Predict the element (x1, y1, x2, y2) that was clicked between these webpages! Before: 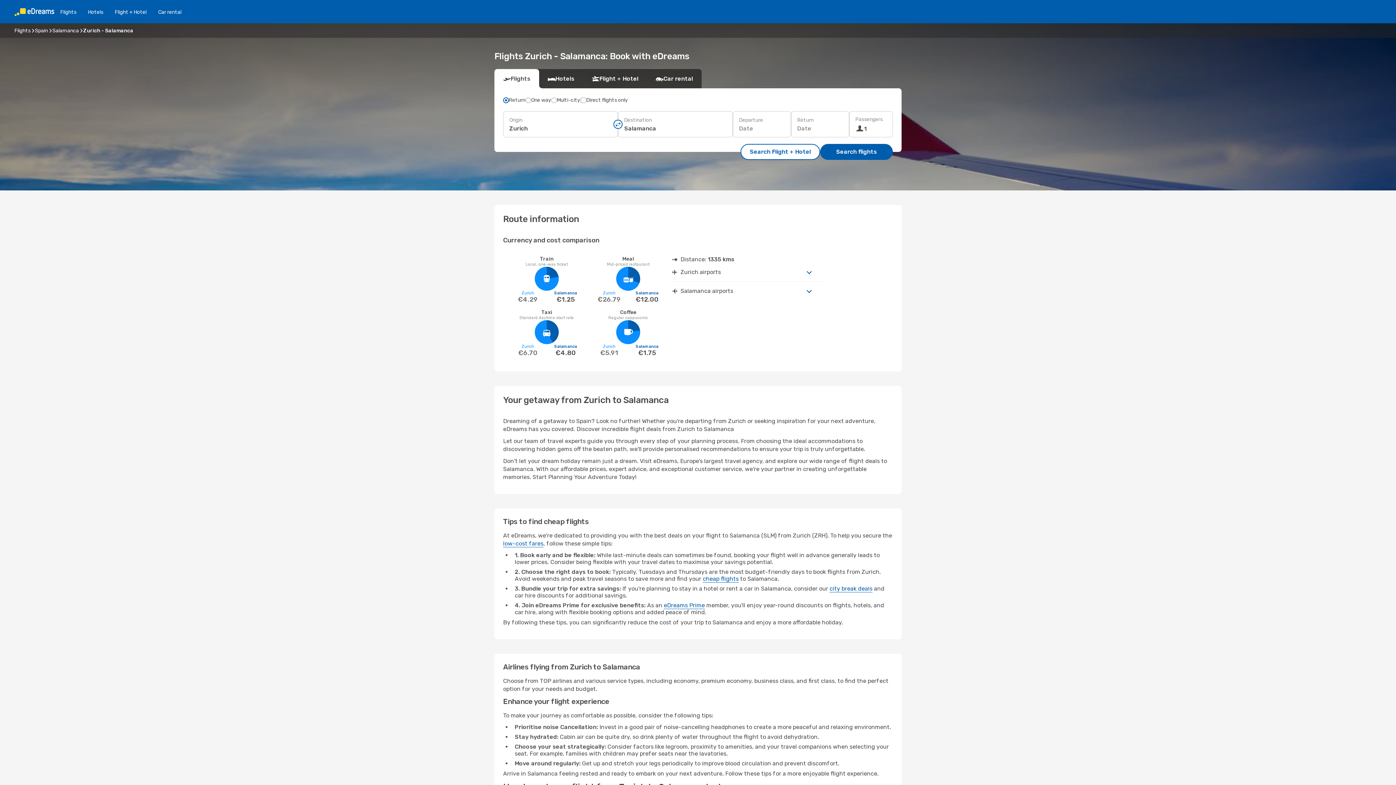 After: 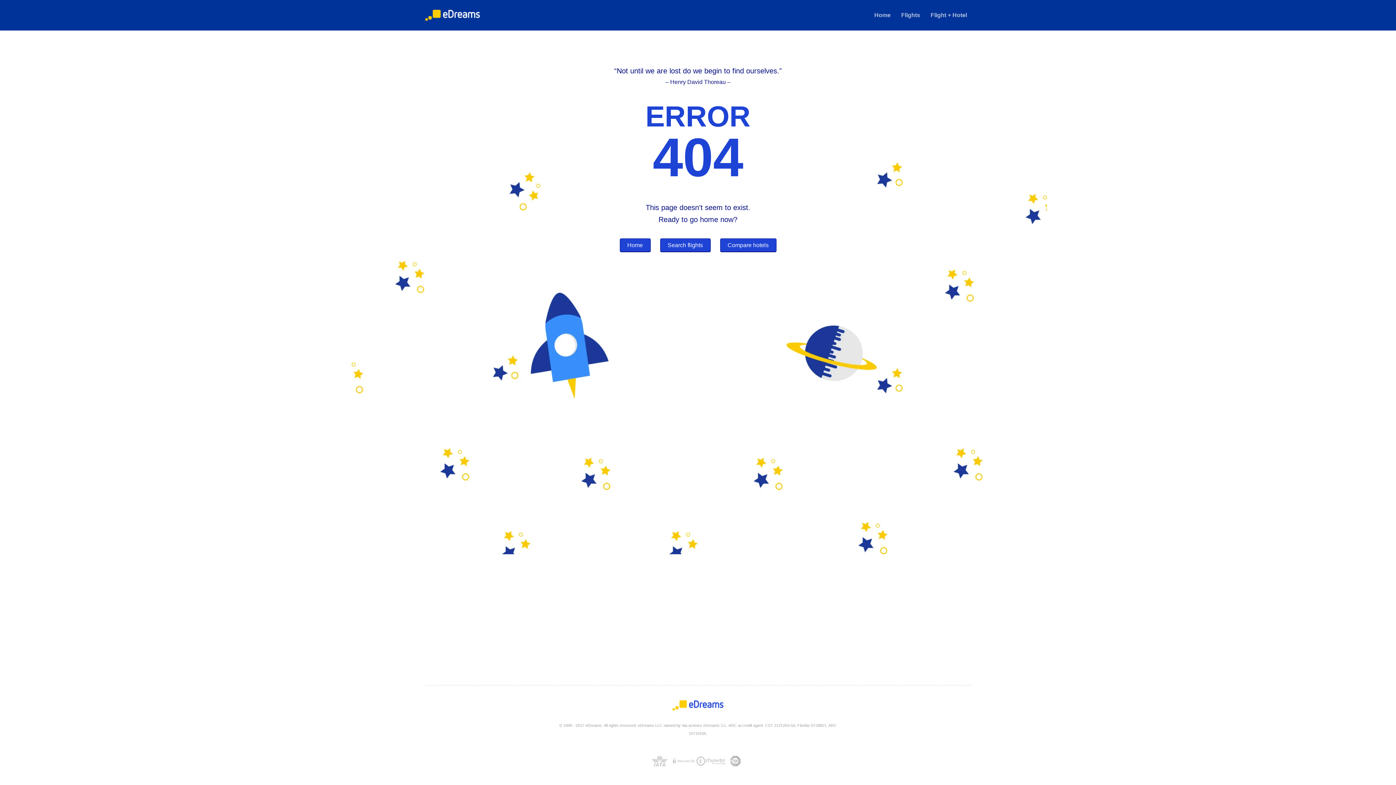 Action: bbox: (109, 8, 152, 15) label: Flight + Hotel